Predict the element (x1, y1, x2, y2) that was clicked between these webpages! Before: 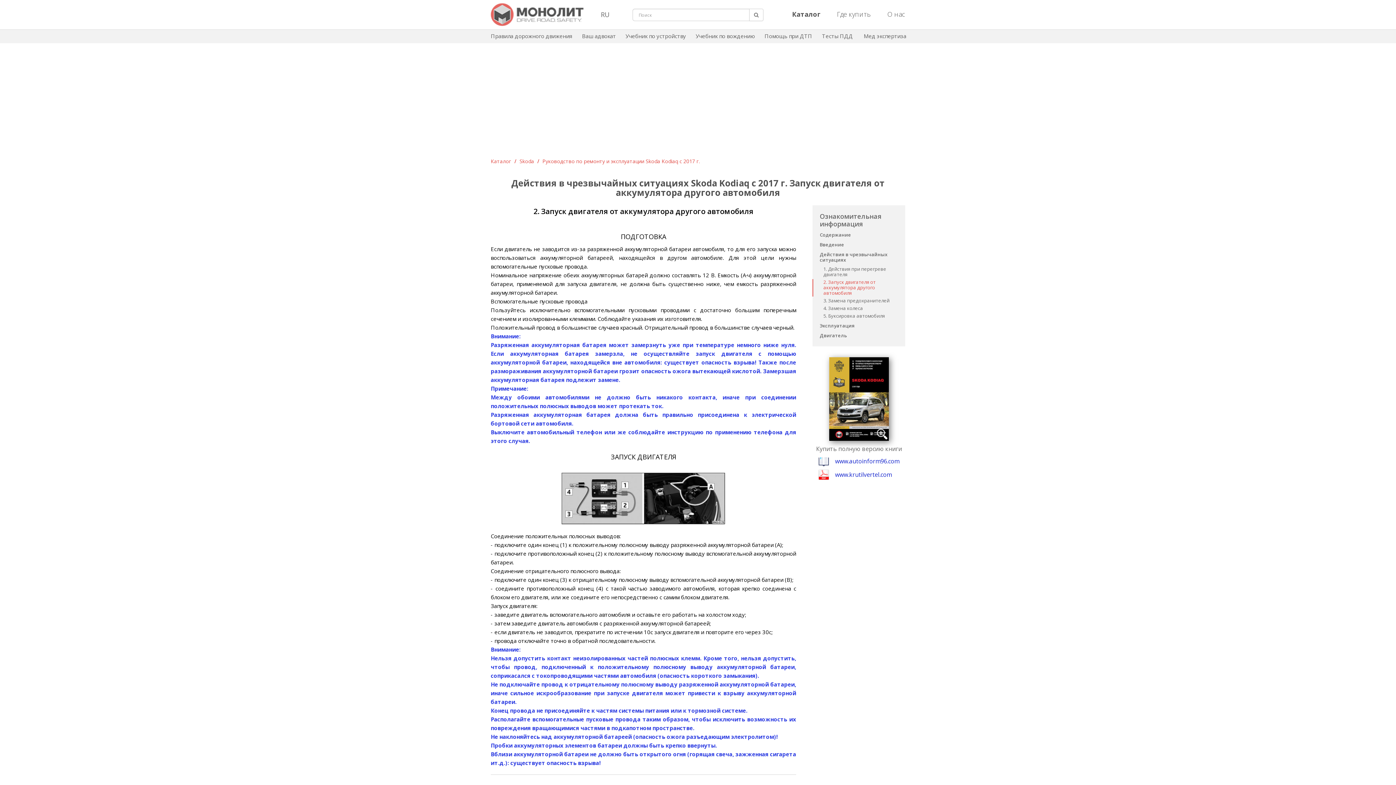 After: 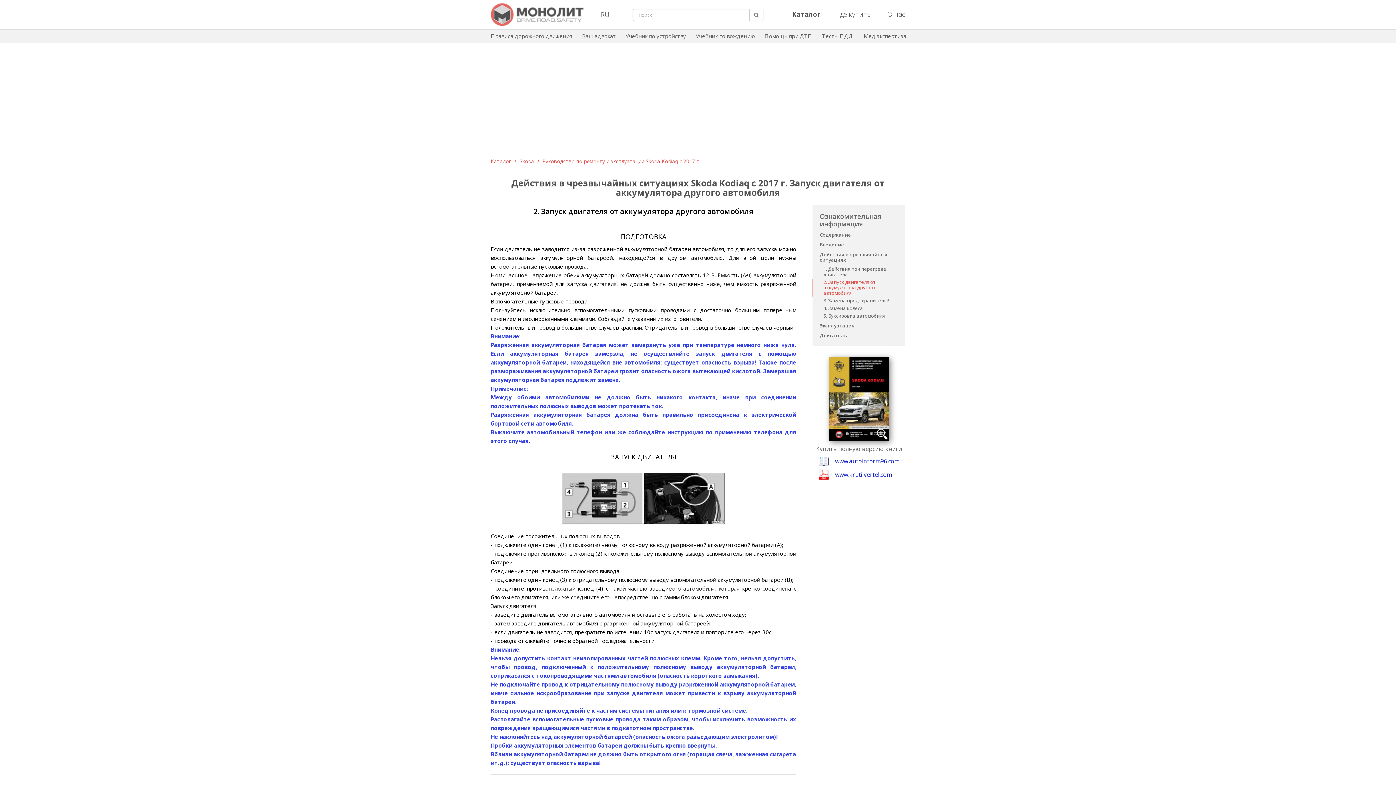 Action: bbox: (818, 457, 829, 465)